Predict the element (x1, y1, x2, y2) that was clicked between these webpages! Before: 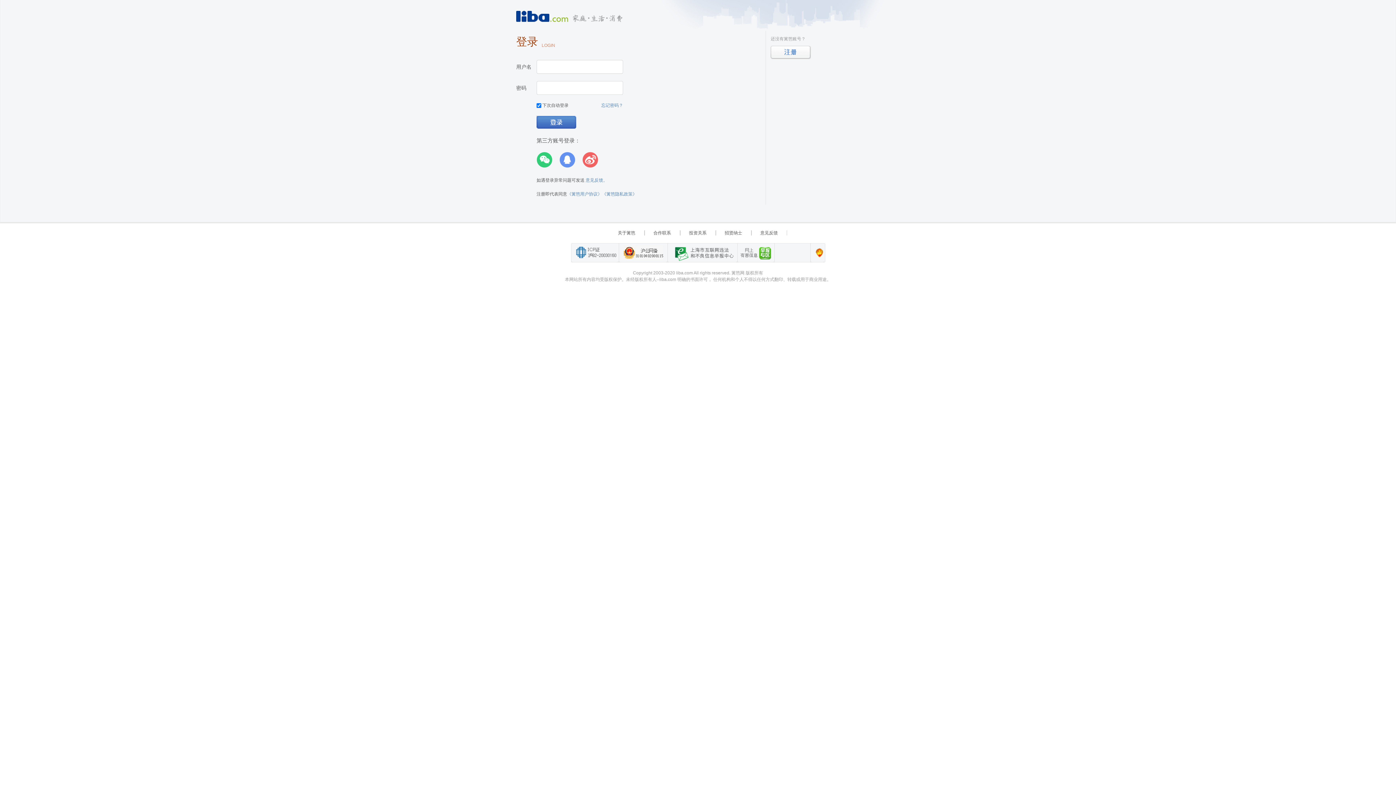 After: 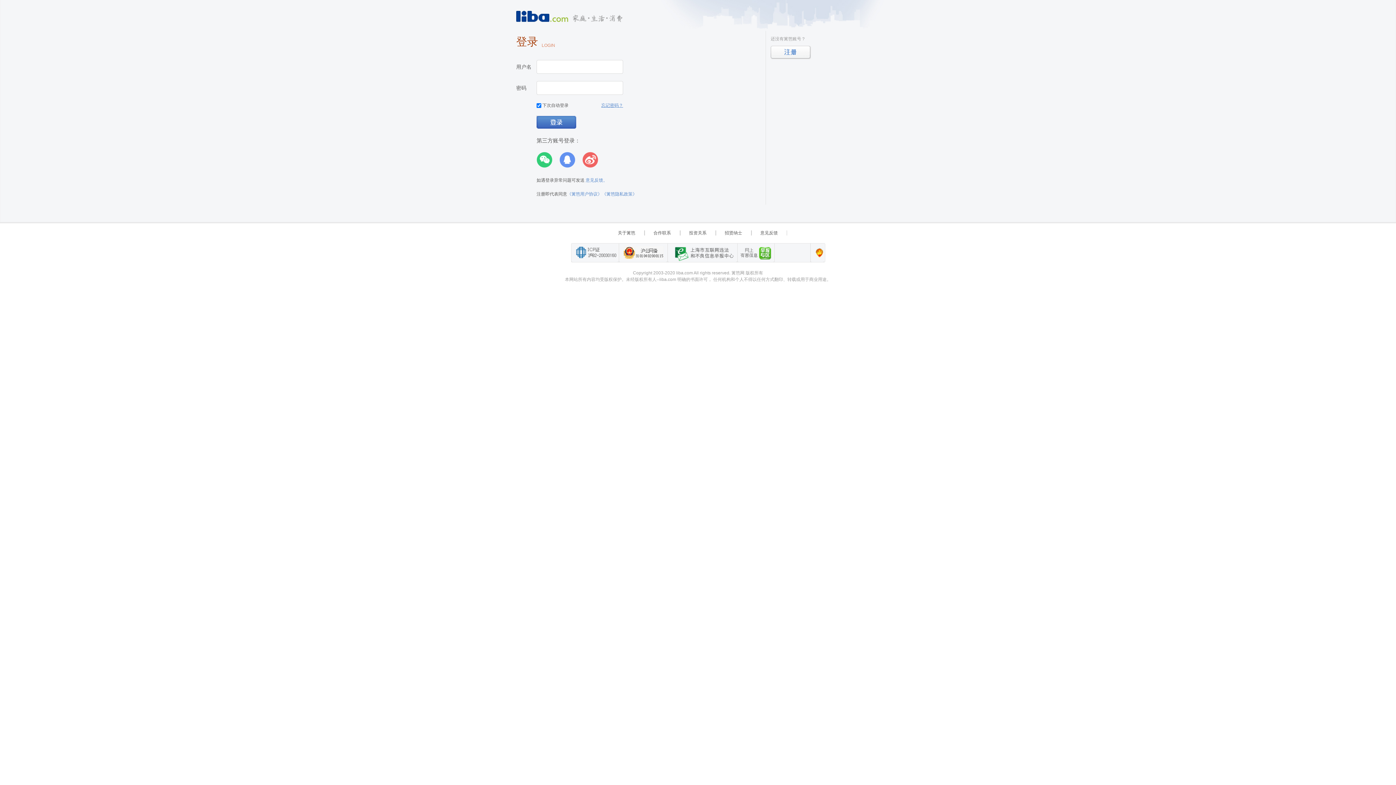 Action: bbox: (601, 102, 623, 108) label: 忘记密码？